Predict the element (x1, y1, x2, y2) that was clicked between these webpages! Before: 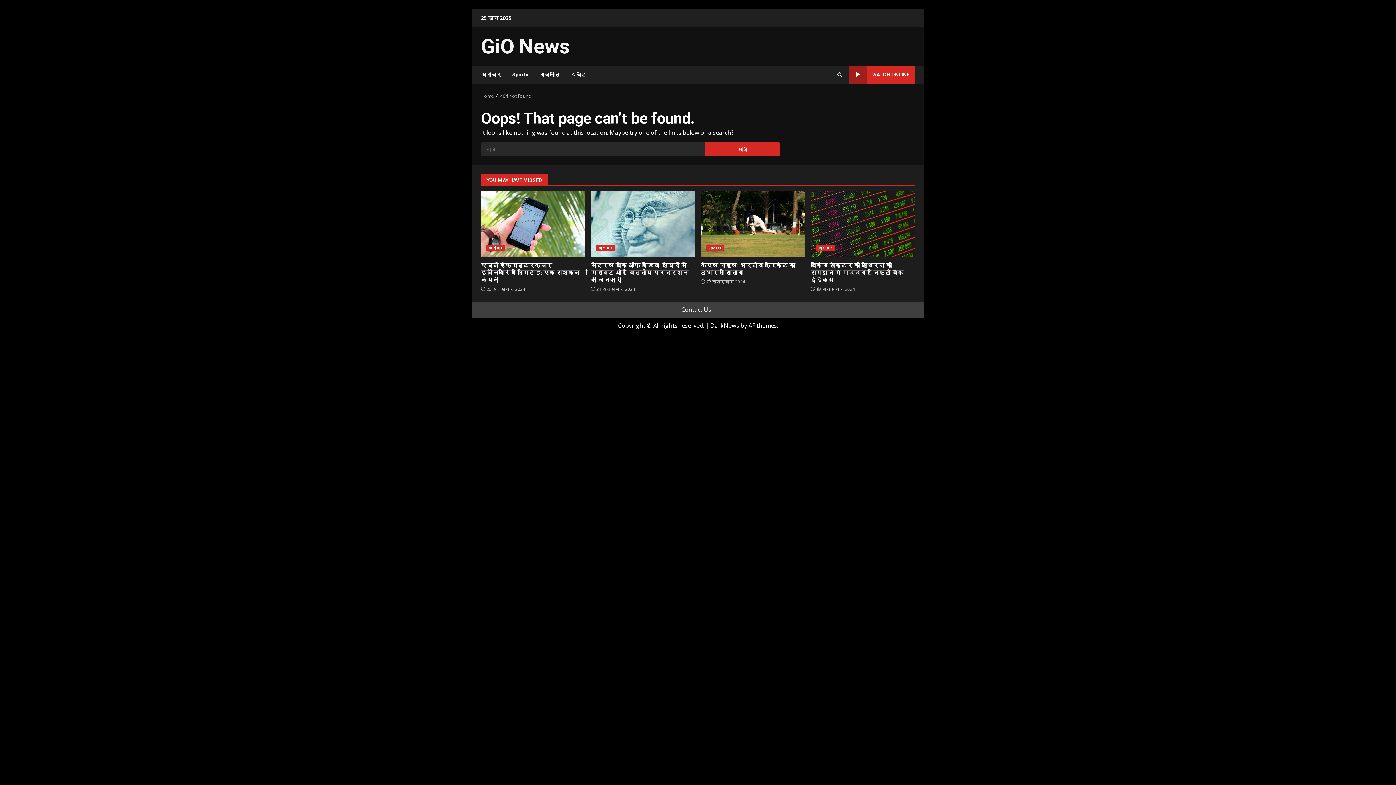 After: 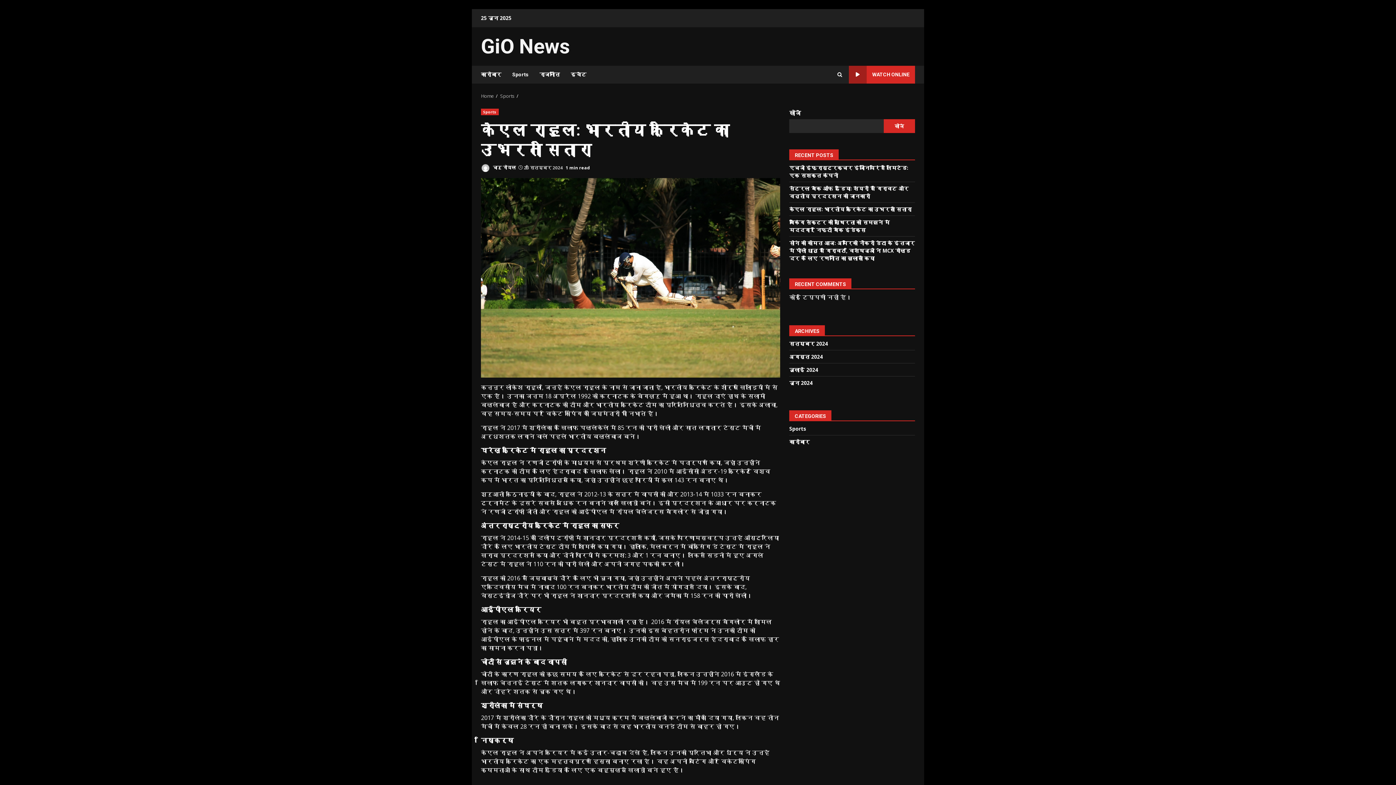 Action: label: केएल राहुल: भारतीय क्रिकेट का उभरता सितारा bbox: (700, 191, 805, 256)